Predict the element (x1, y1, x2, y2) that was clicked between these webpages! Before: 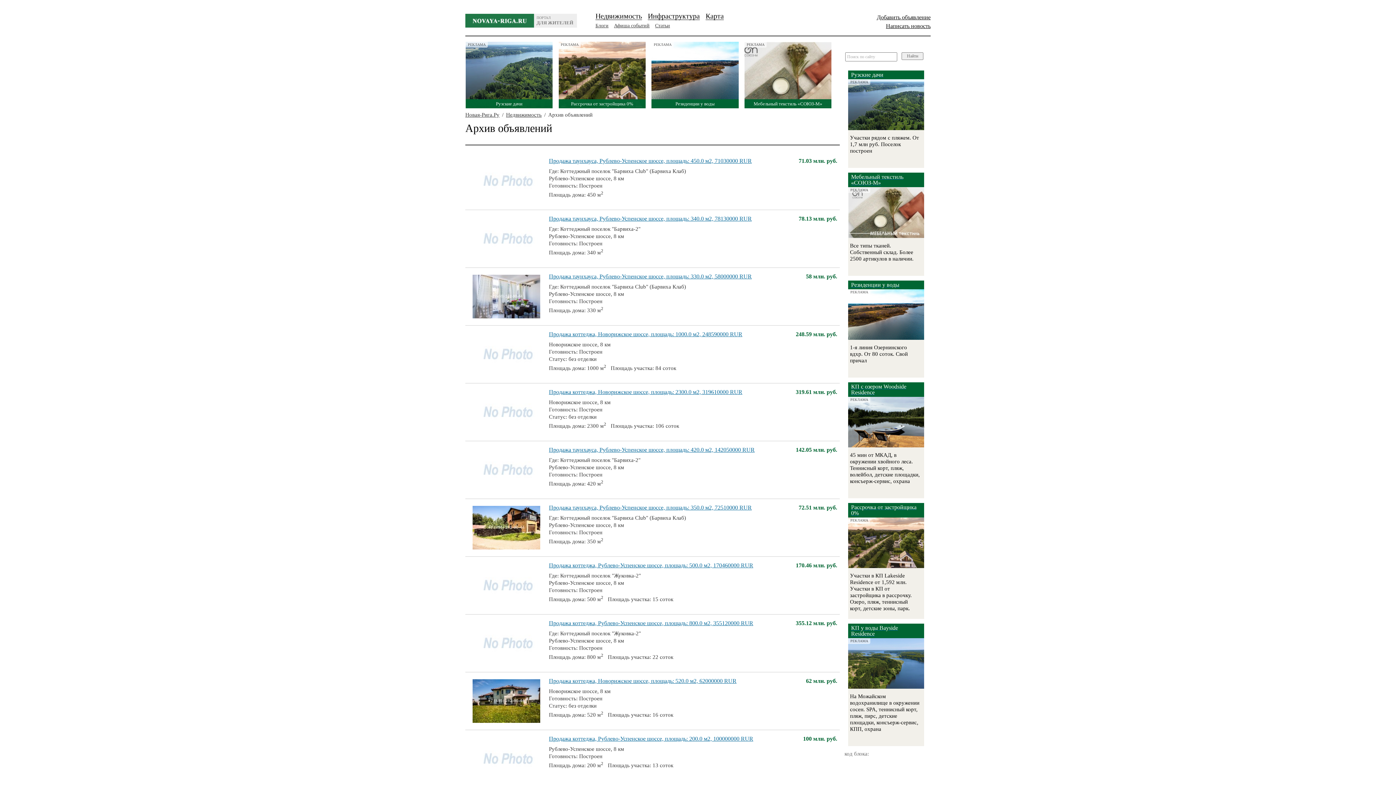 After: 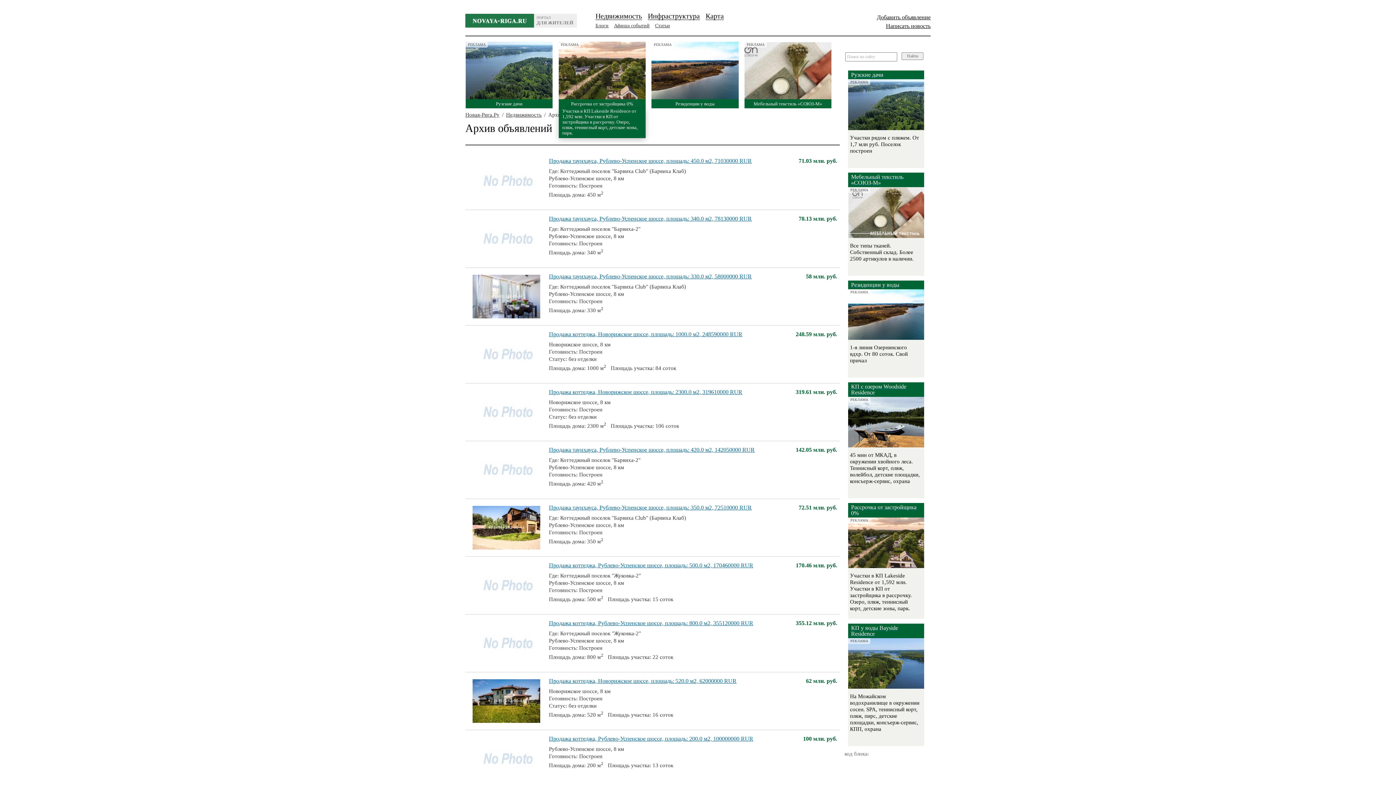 Action: label: РЕКЛАМА

Рассрочка от застройщика 0% bbox: (558, 41, 646, 98)